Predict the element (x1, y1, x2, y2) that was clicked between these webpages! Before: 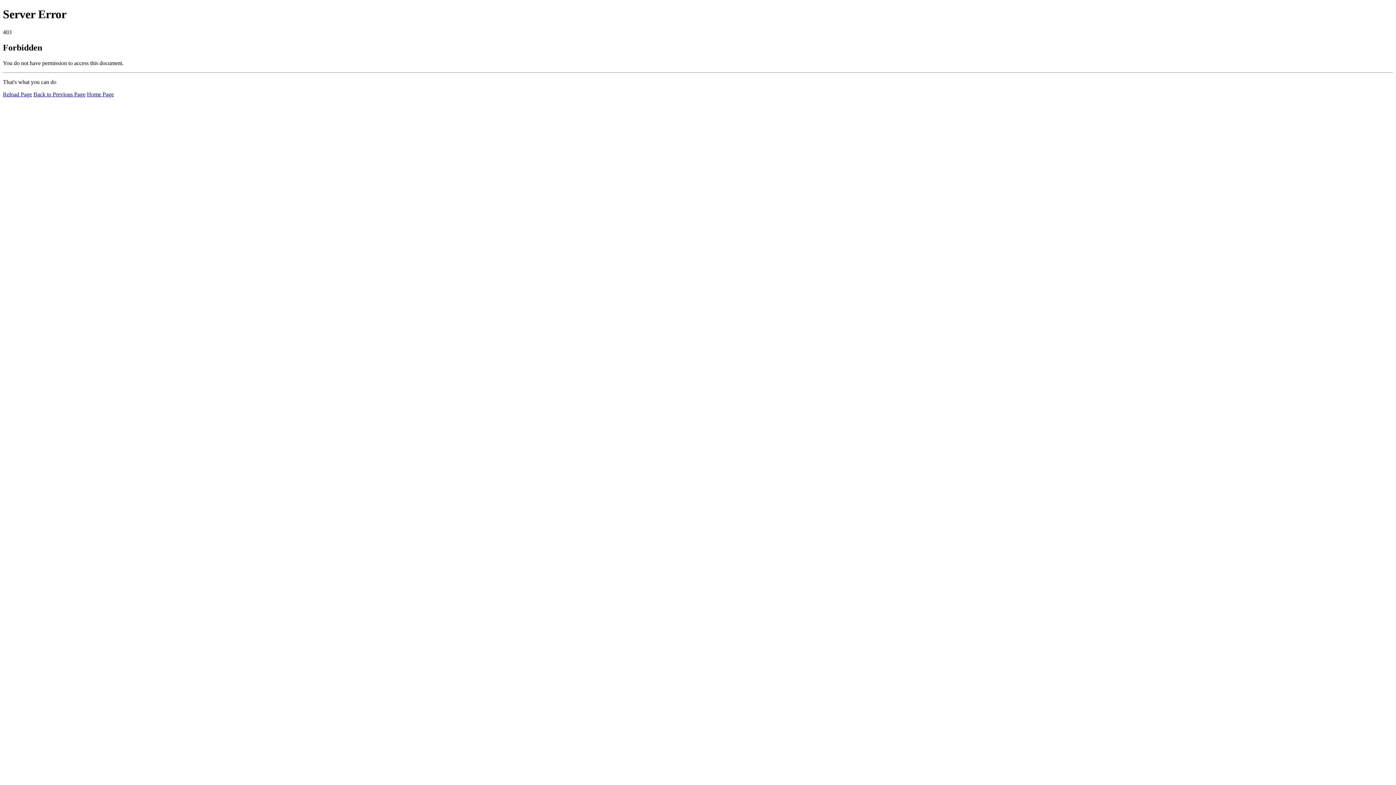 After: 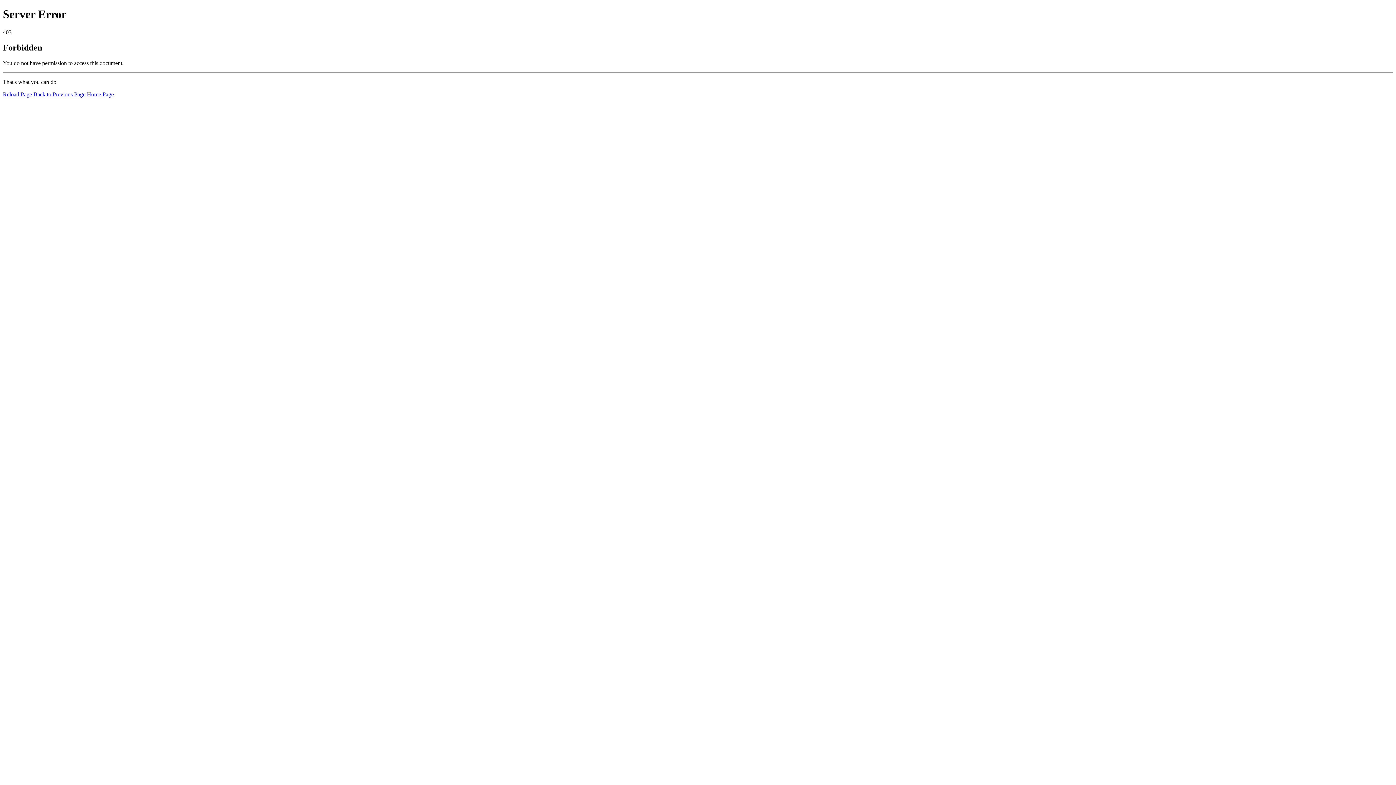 Action: bbox: (86, 91, 113, 97) label: Home Page